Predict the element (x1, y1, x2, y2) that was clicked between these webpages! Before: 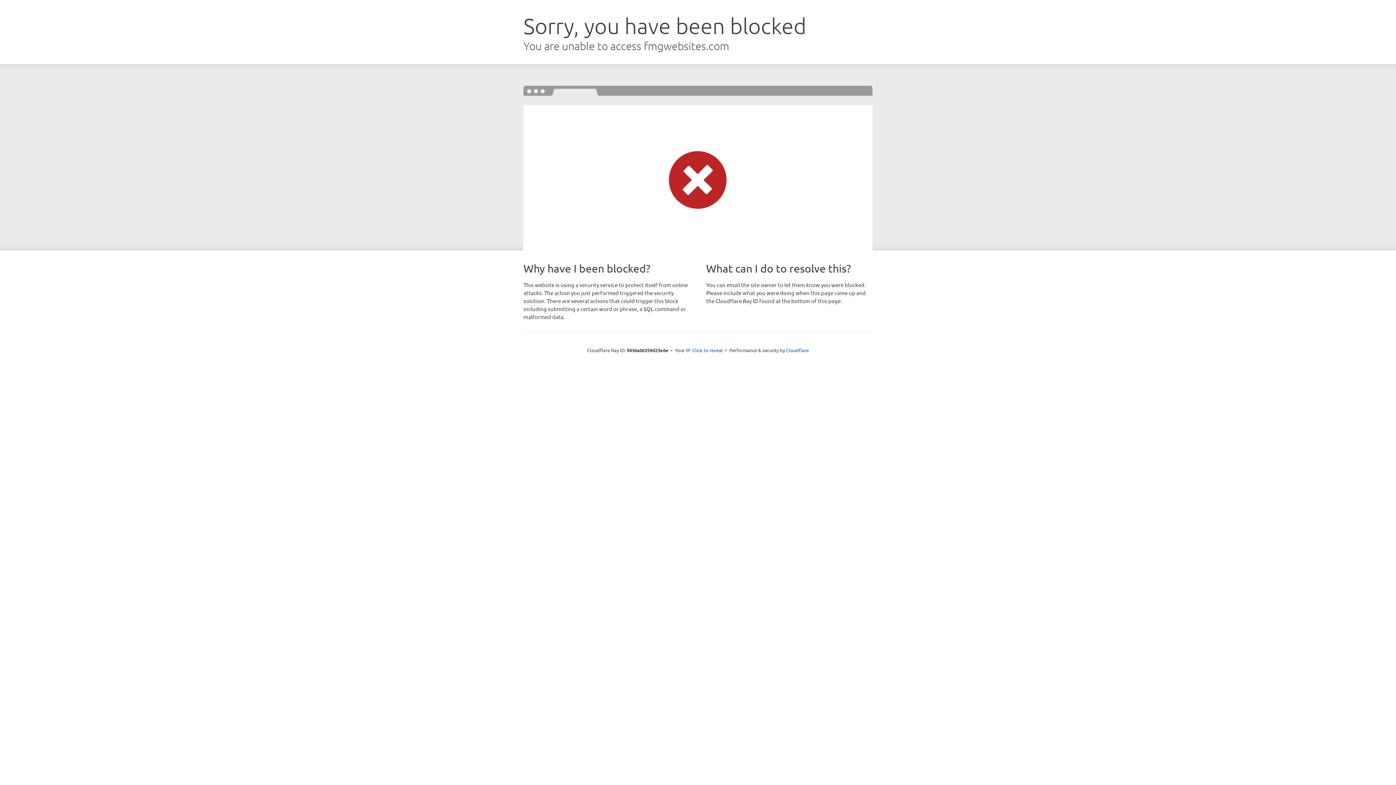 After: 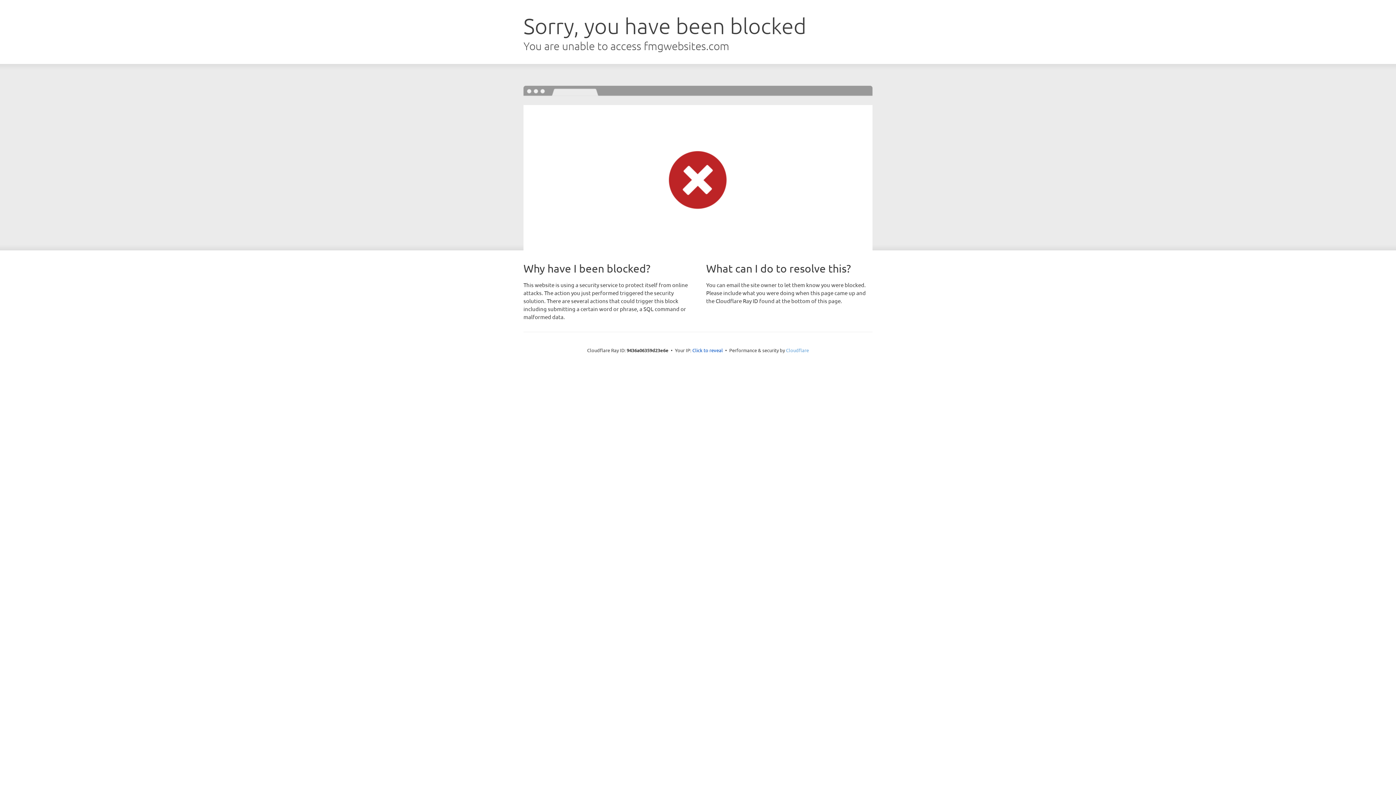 Action: label: Cloudflare bbox: (786, 347, 809, 353)